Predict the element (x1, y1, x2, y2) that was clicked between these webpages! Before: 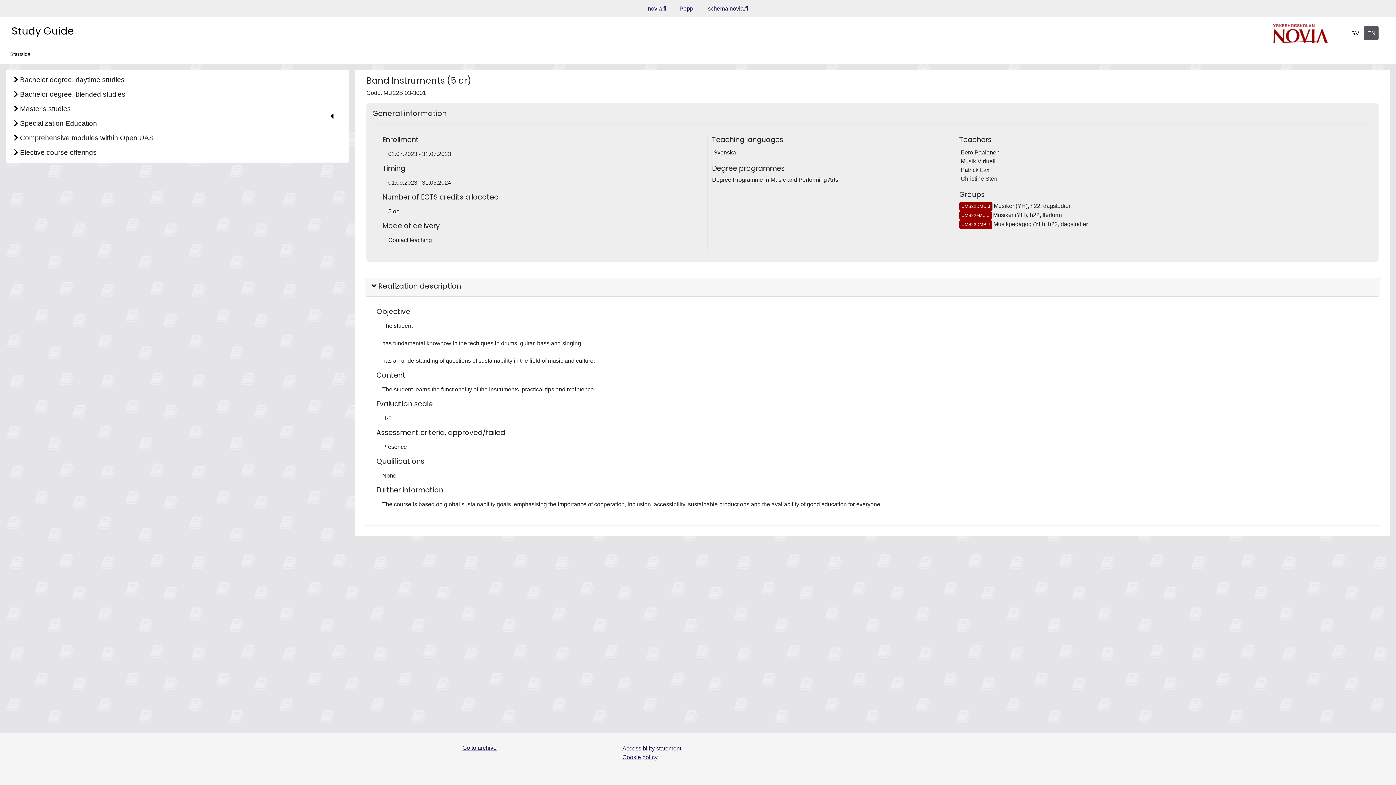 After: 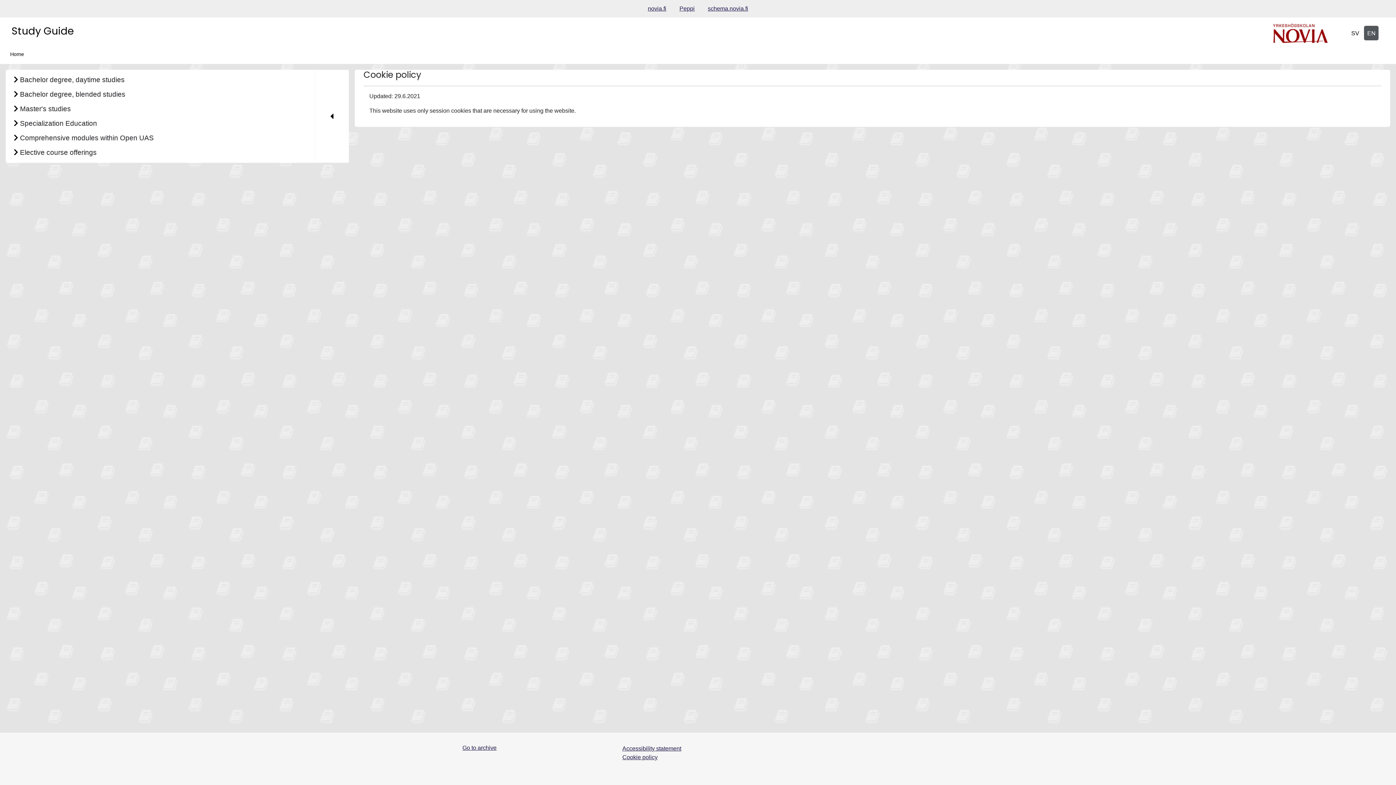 Action: bbox: (622, 754, 657, 760) label: Cookie policy